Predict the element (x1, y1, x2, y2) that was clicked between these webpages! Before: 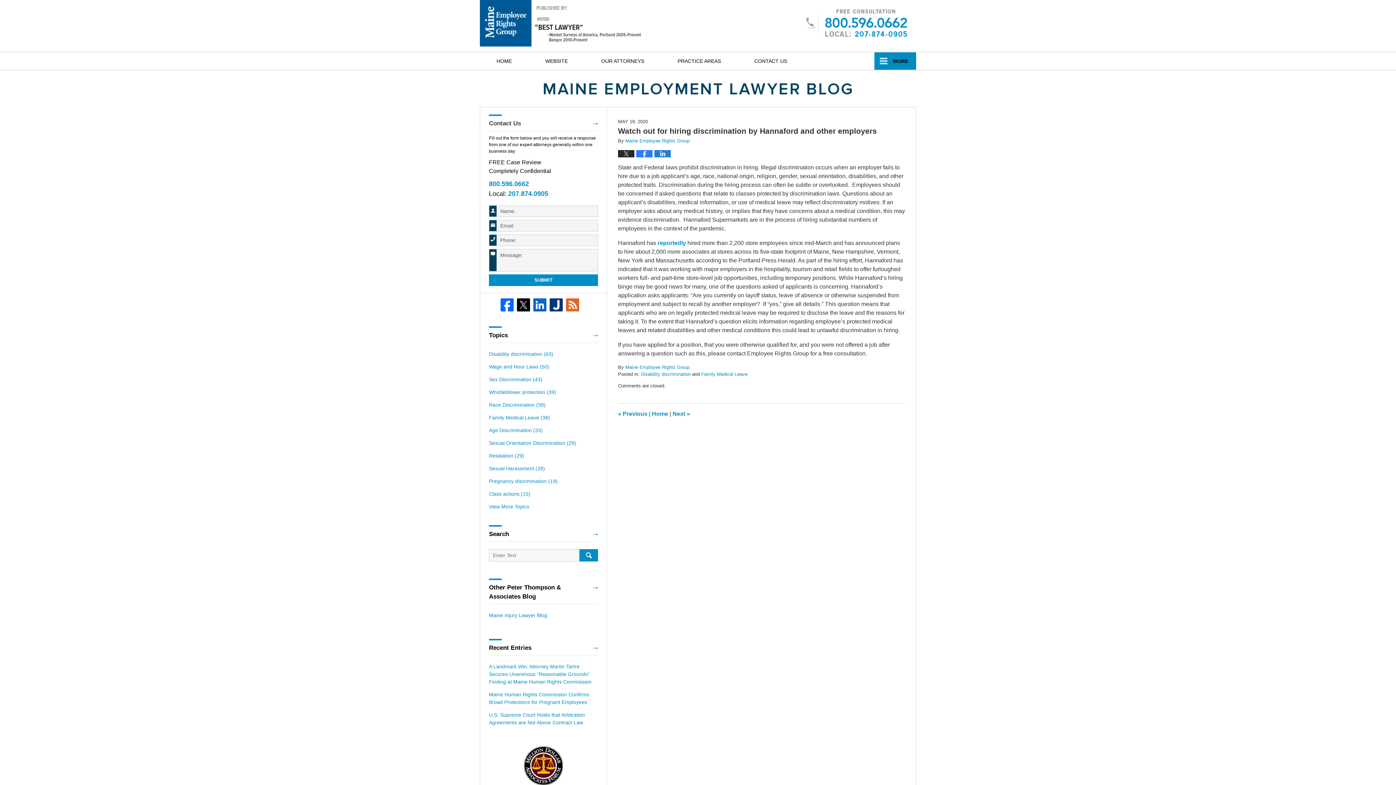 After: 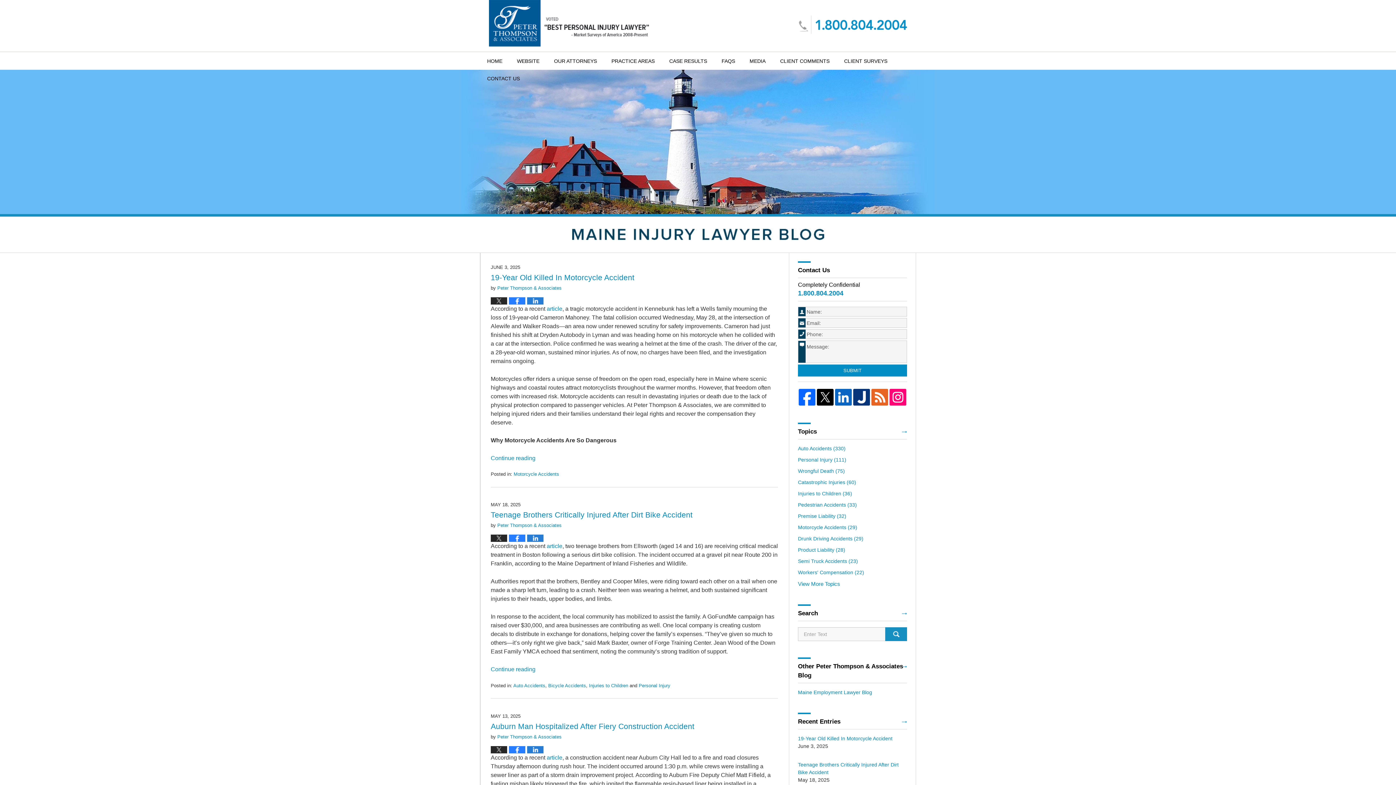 Action: label: Maine Injury Lawyer Blog bbox: (489, 612, 598, 619)